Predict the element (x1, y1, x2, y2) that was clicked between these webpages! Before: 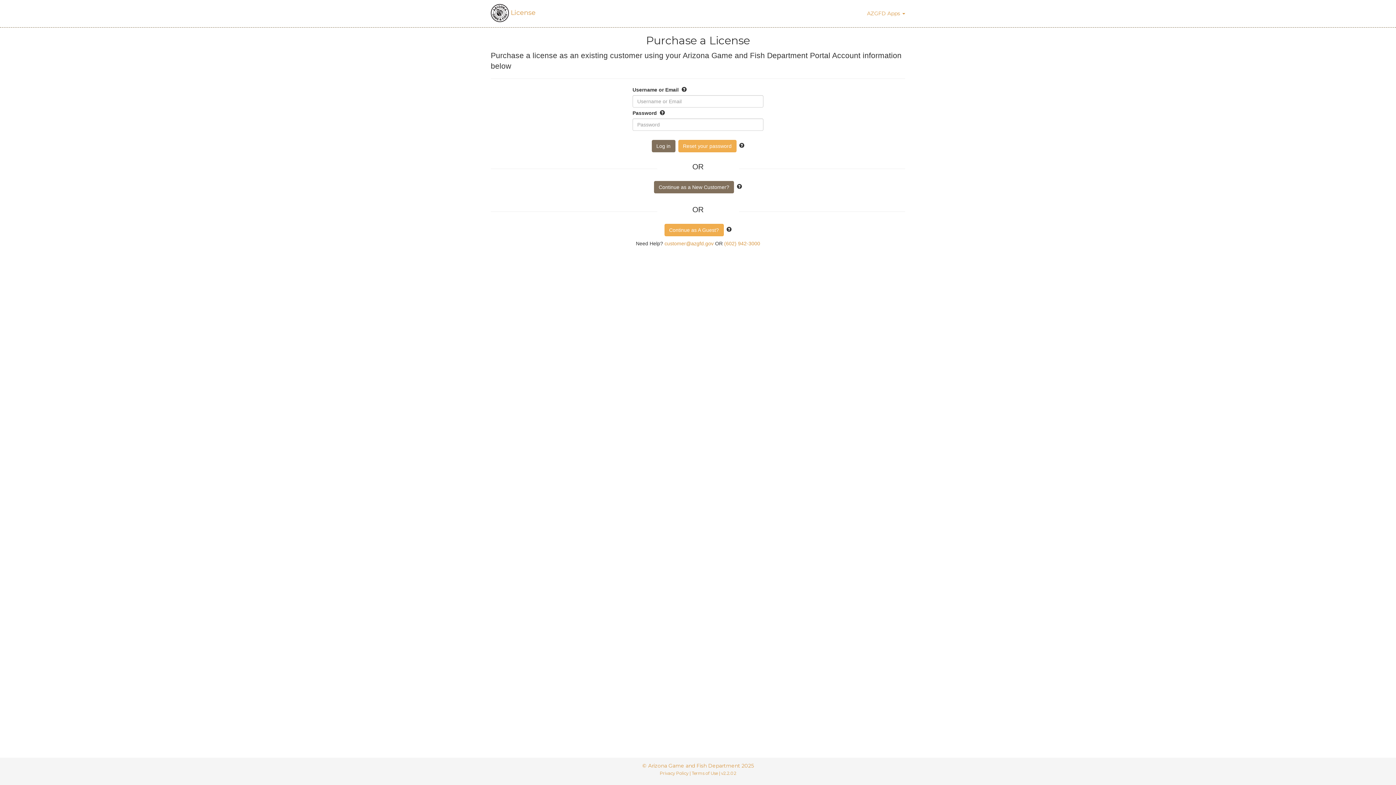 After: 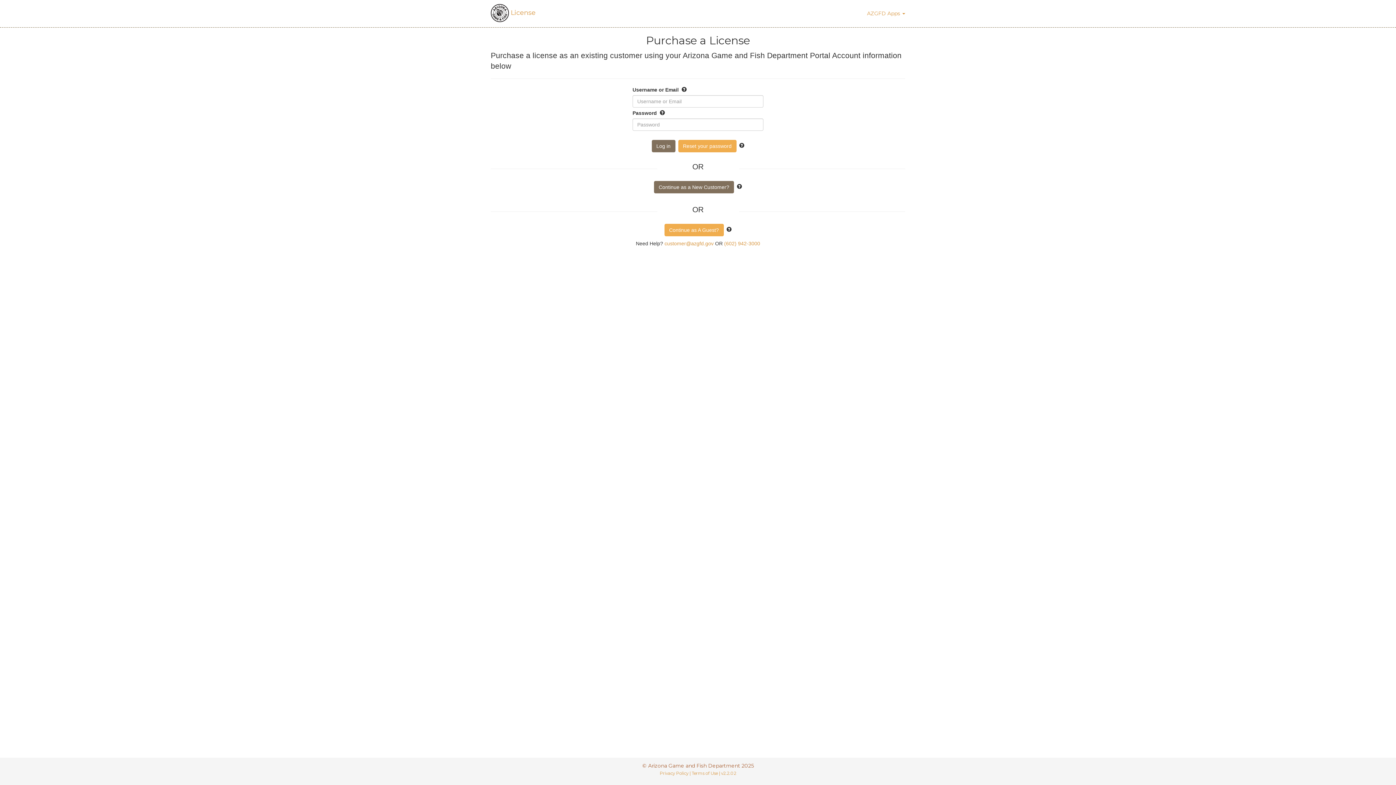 Action: label: © Arizona Game and Fish Department 2025 bbox: (642, 762, 753, 769)